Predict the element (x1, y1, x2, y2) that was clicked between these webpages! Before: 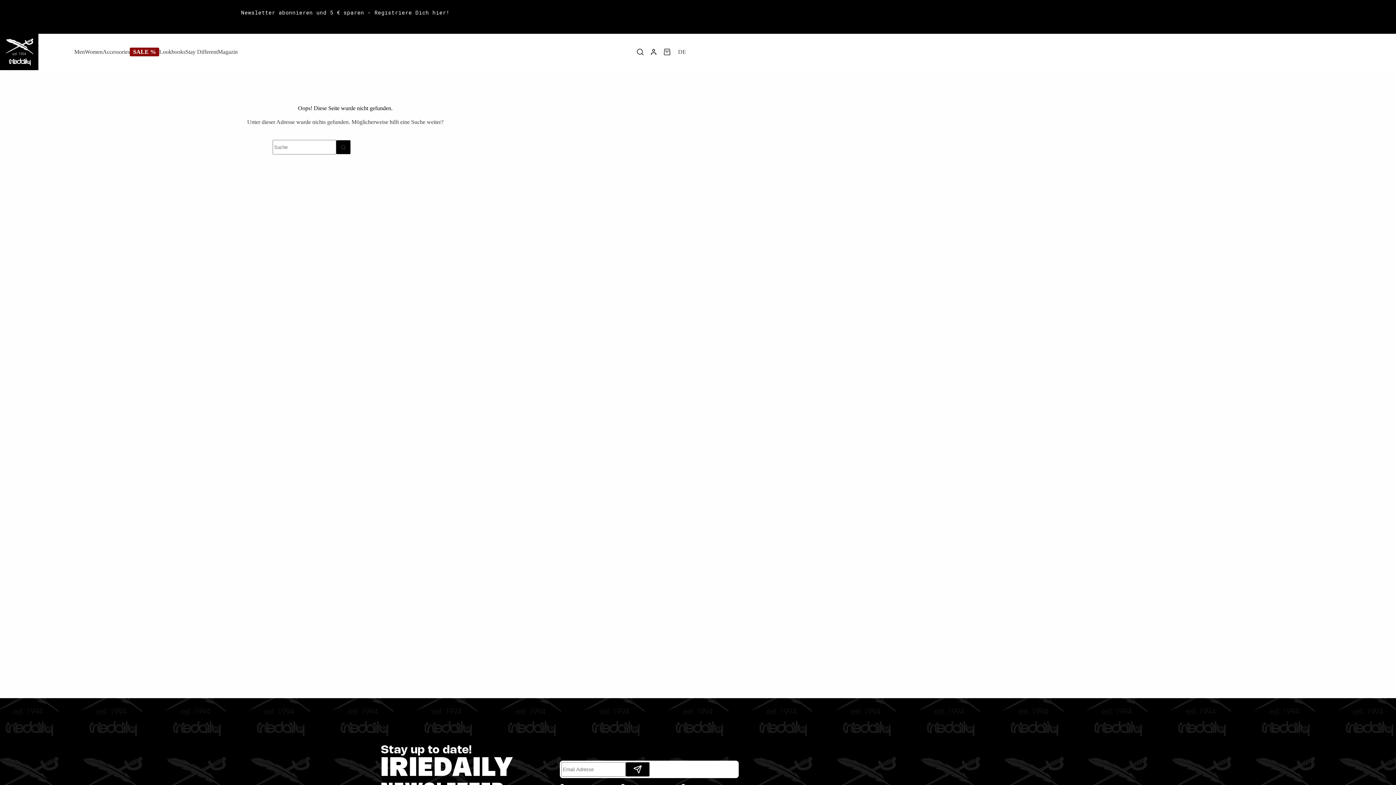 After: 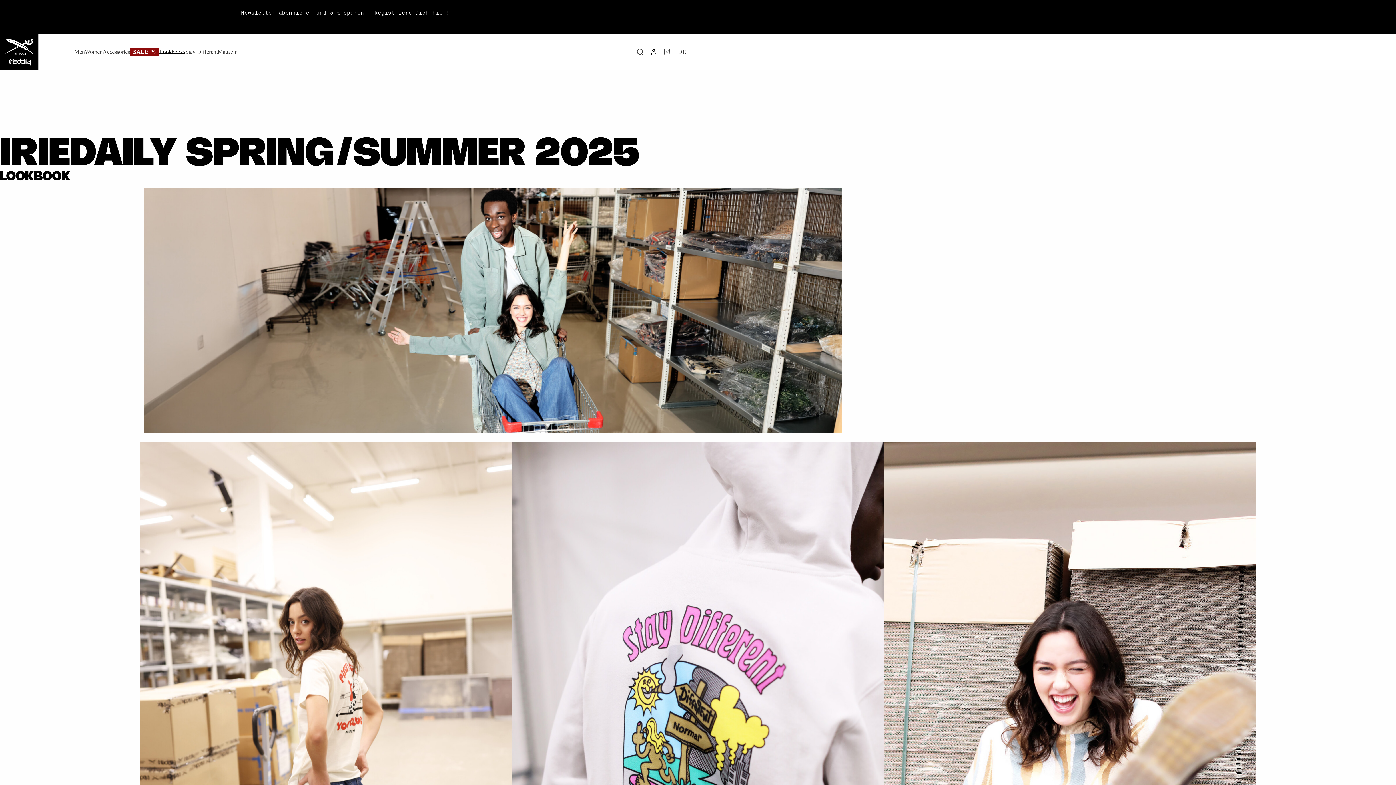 Action: label: Lookbooks bbox: (159, 49, 185, 54)